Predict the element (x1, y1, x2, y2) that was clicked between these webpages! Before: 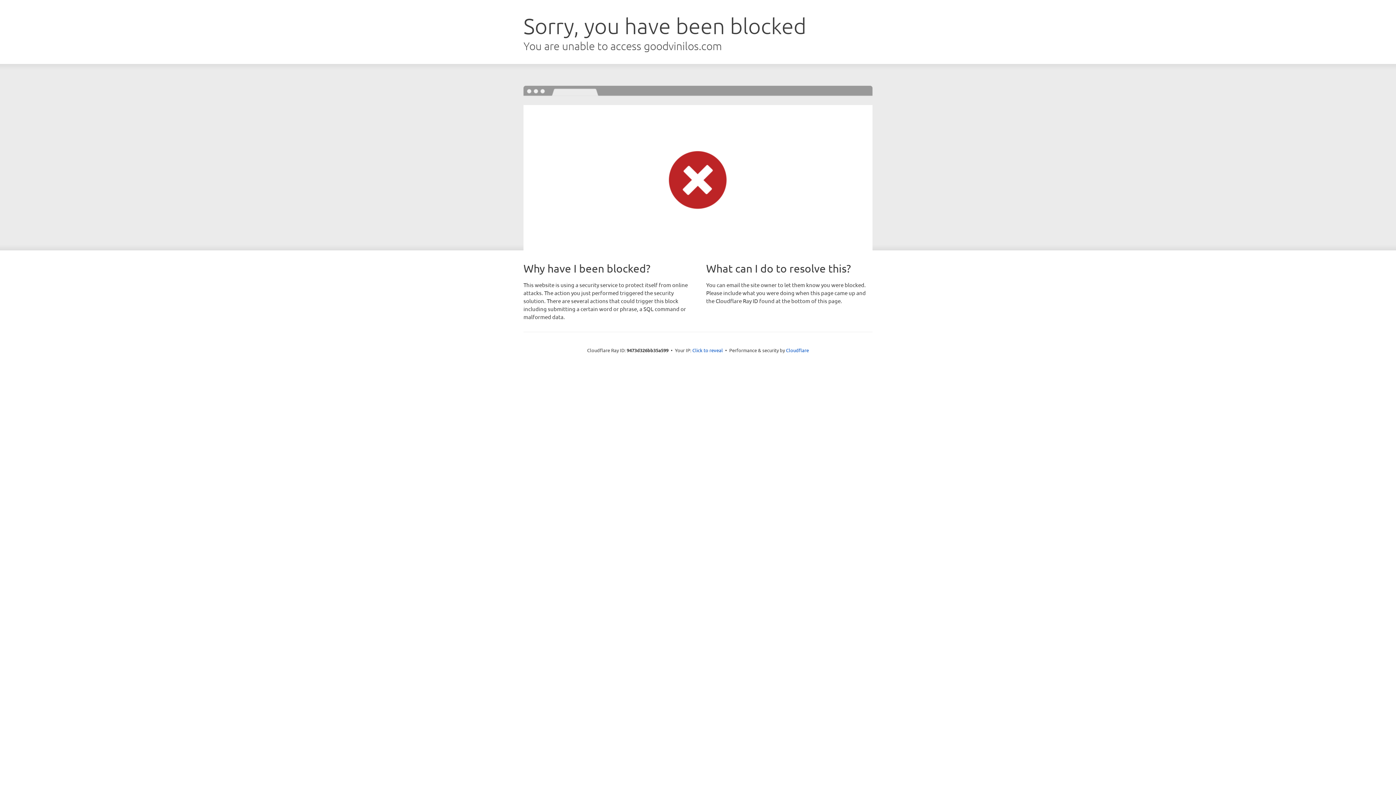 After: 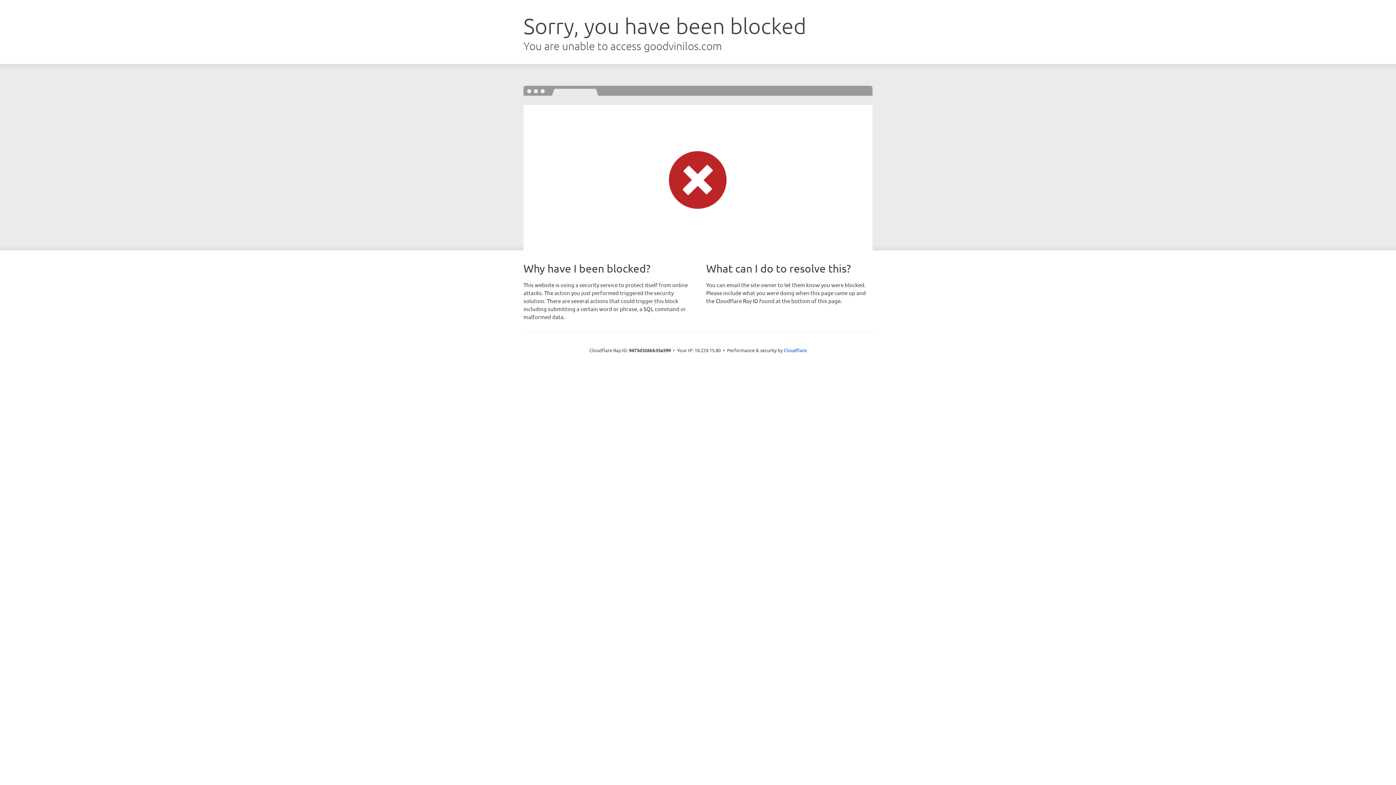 Action: label: Click to reveal bbox: (692, 346, 723, 353)